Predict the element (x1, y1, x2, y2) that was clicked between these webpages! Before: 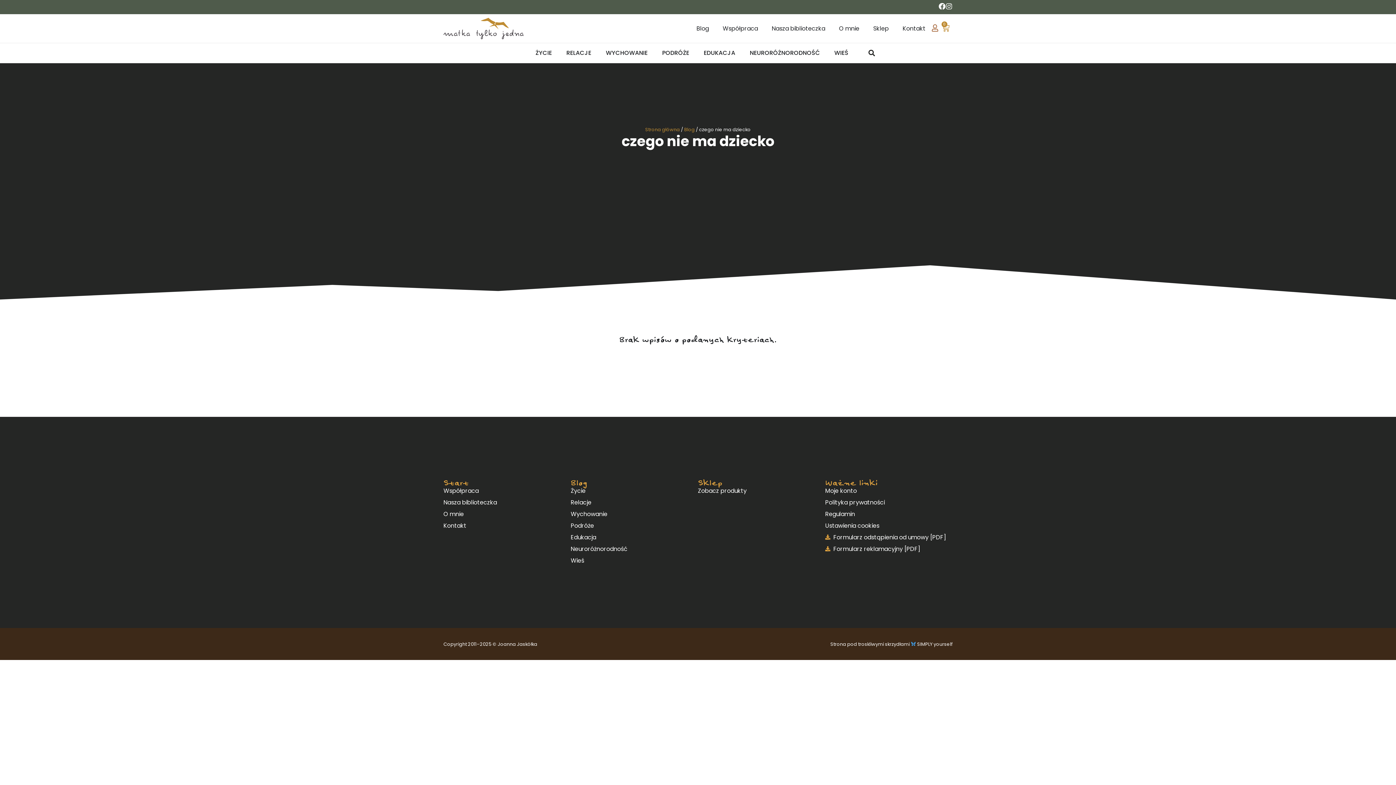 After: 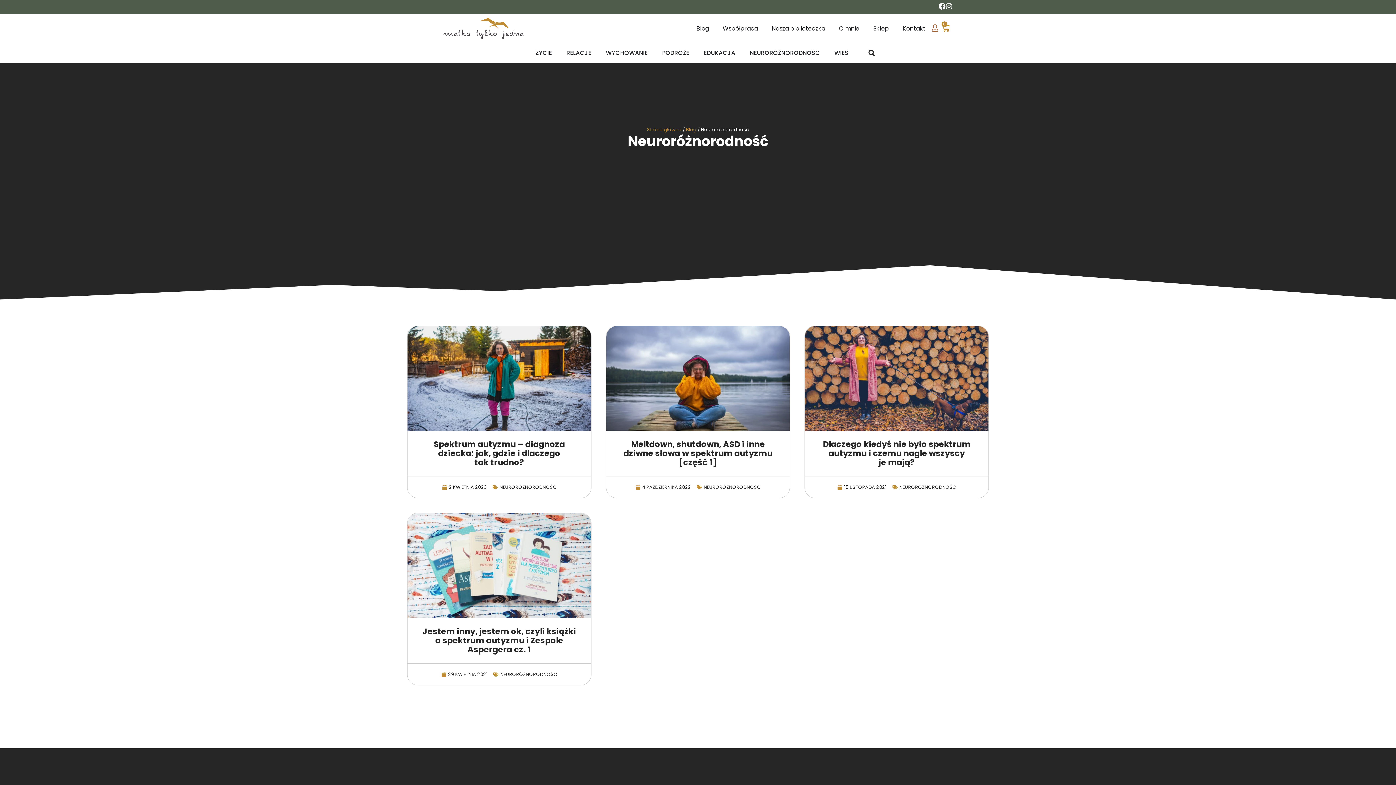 Action: bbox: (570, 545, 698, 553) label: Neuroróżnorodność